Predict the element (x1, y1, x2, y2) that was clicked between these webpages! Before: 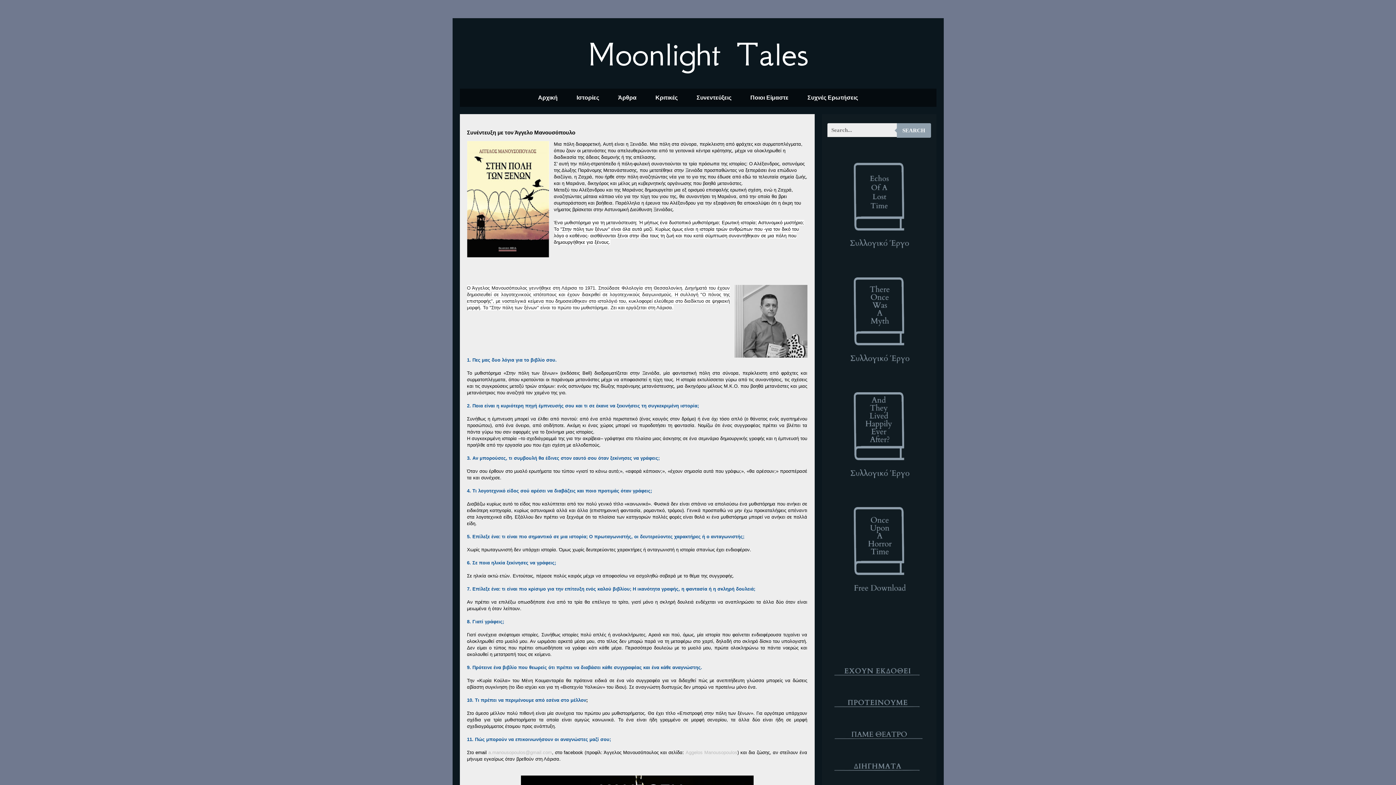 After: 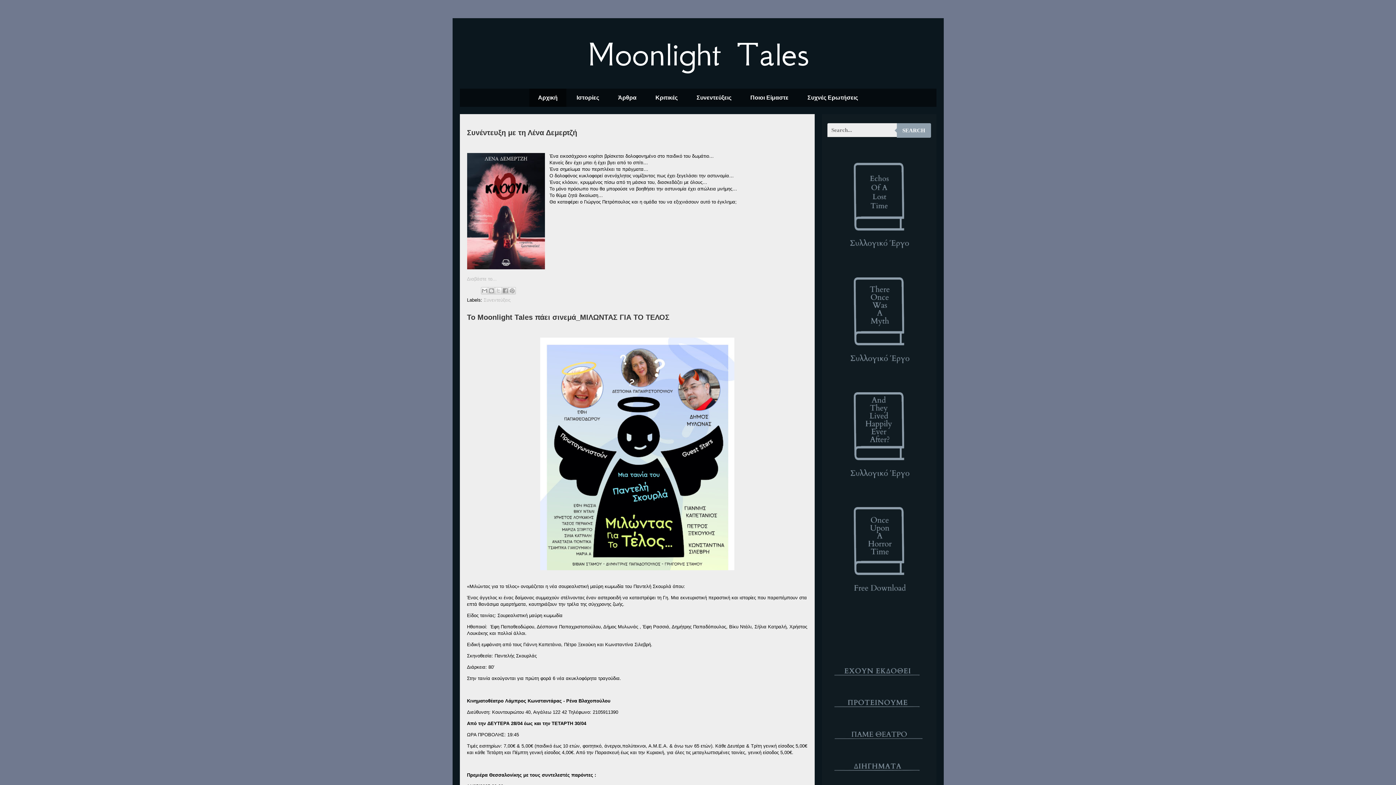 Action: label: Αρχική bbox: (529, 88, 566, 106)